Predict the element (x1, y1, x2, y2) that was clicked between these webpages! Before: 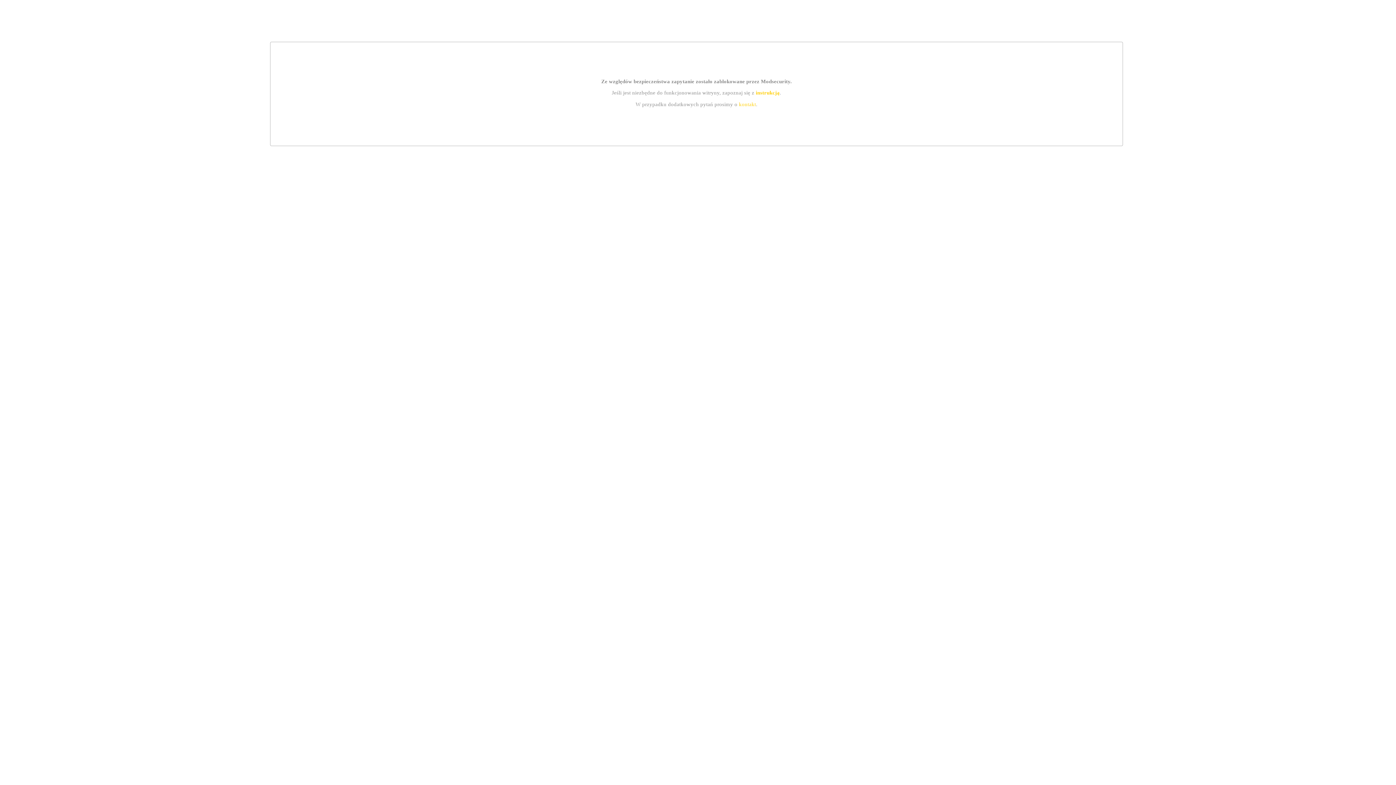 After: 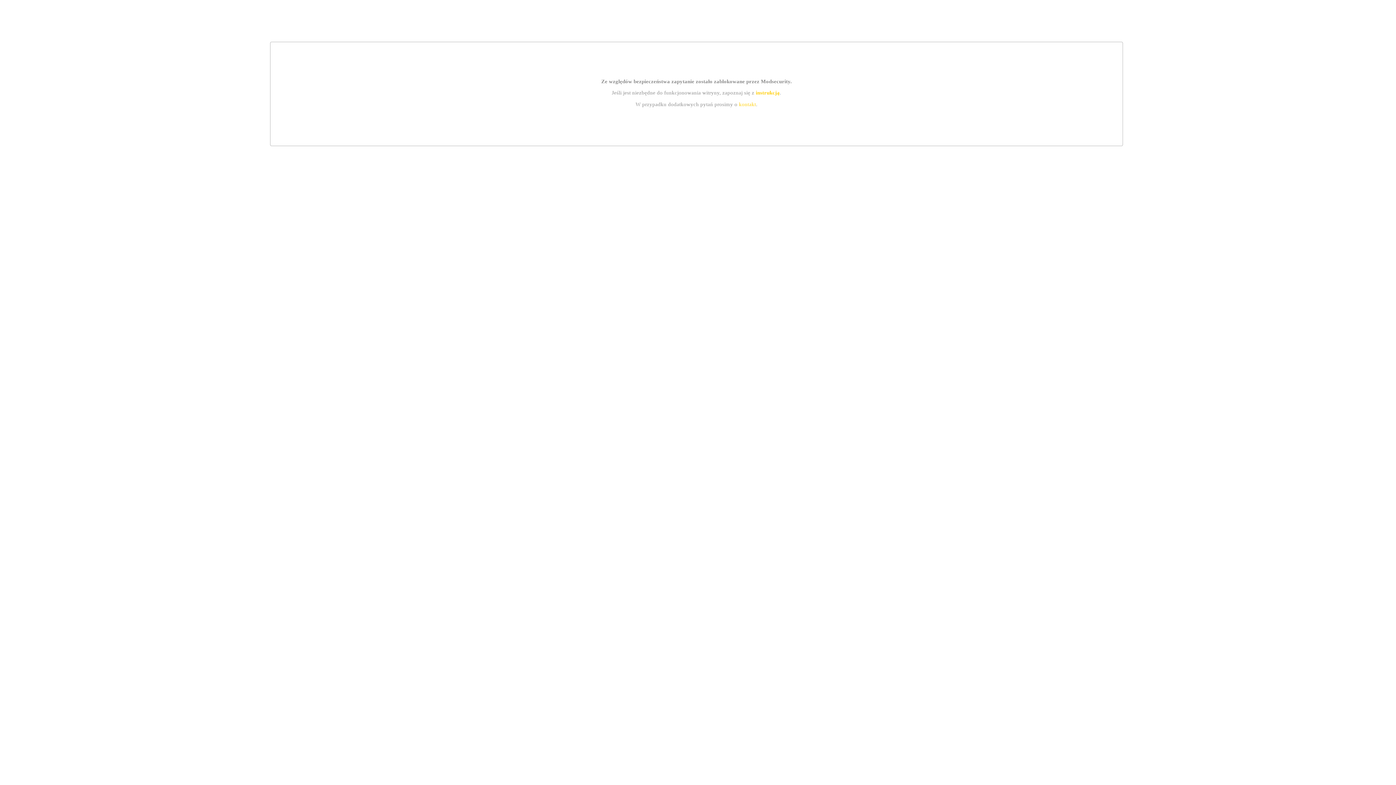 Action: bbox: (755, 89, 779, 95) label: instrukcją